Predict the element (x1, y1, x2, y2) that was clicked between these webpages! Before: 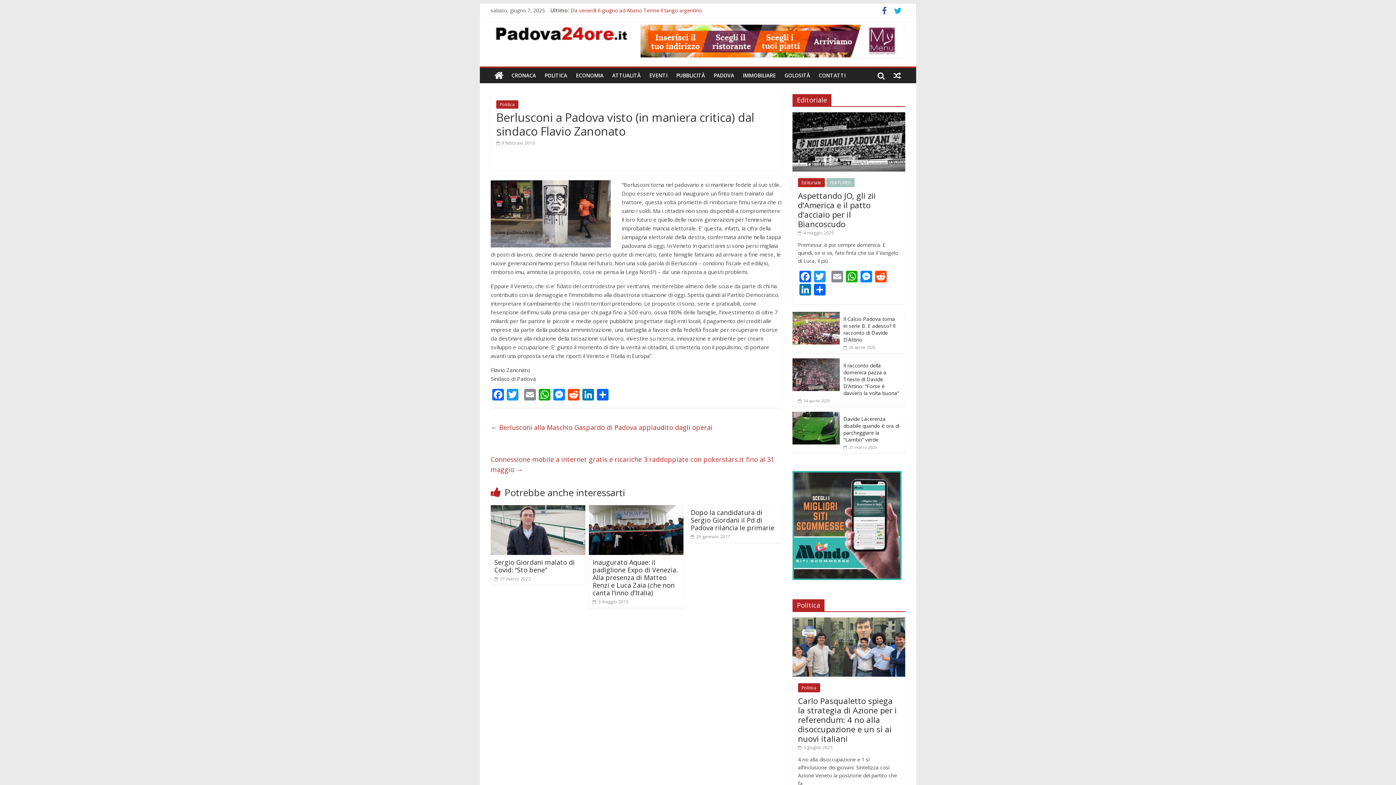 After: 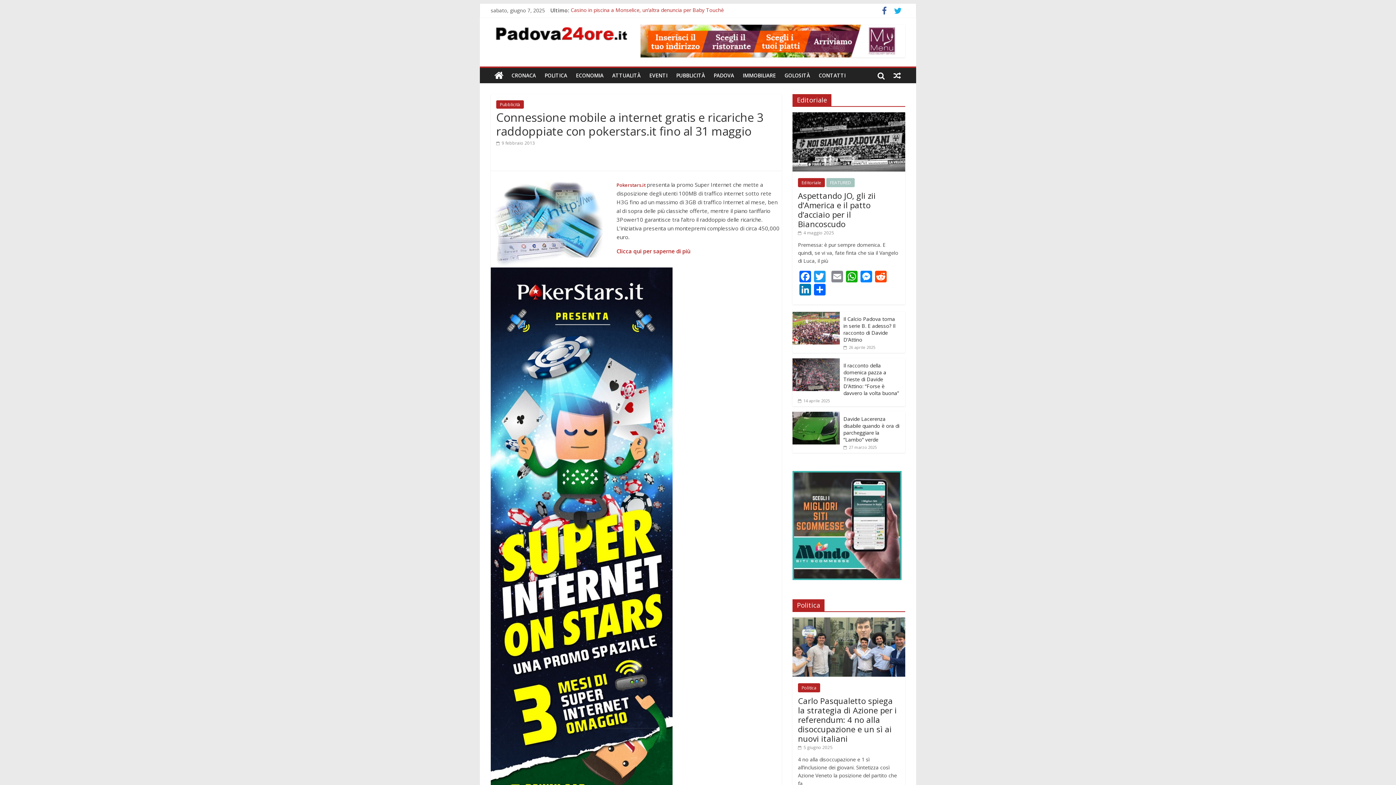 Action: bbox: (490, 453, 774, 476) label: Connessione mobile a internet gratis e ricariche 3 raddoppiate con pokerstars.it fino al 31 maggio →